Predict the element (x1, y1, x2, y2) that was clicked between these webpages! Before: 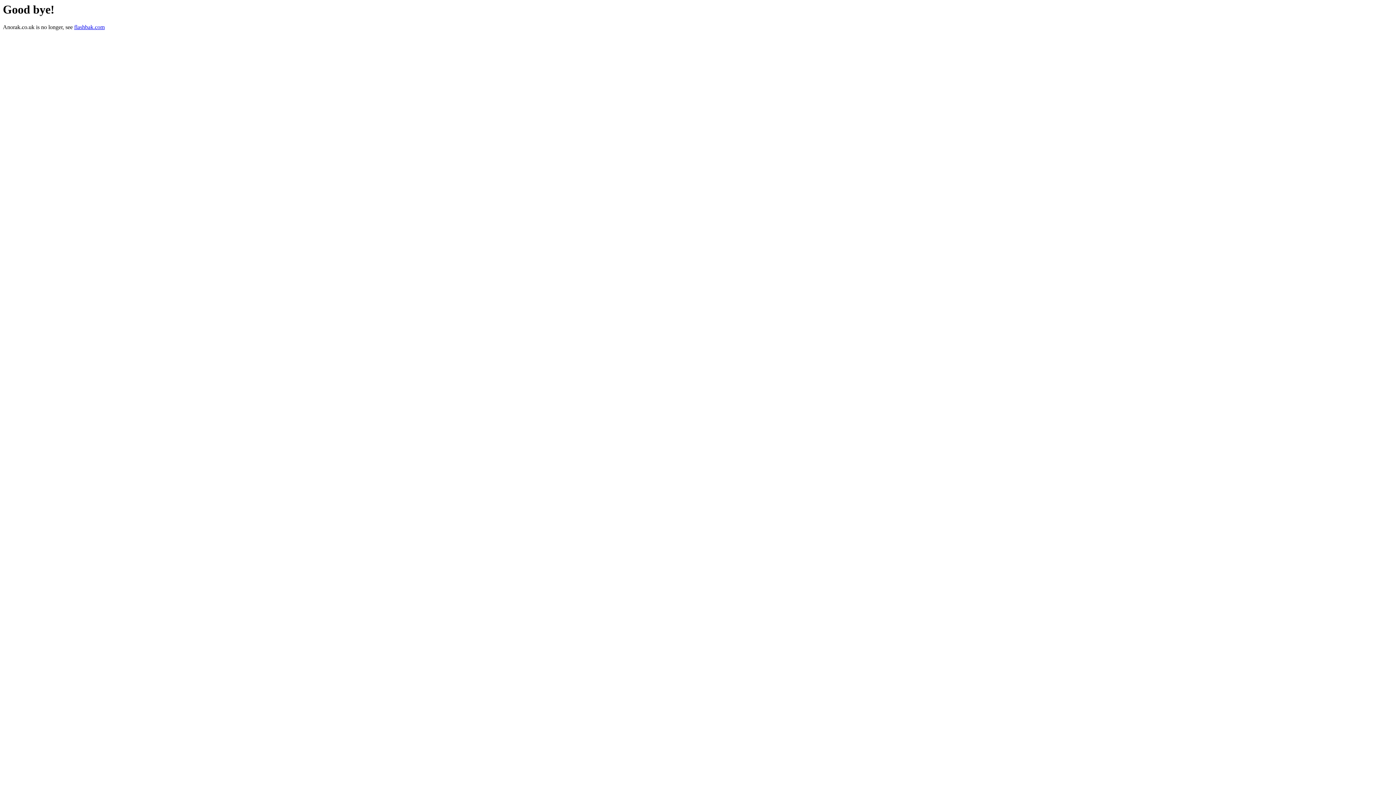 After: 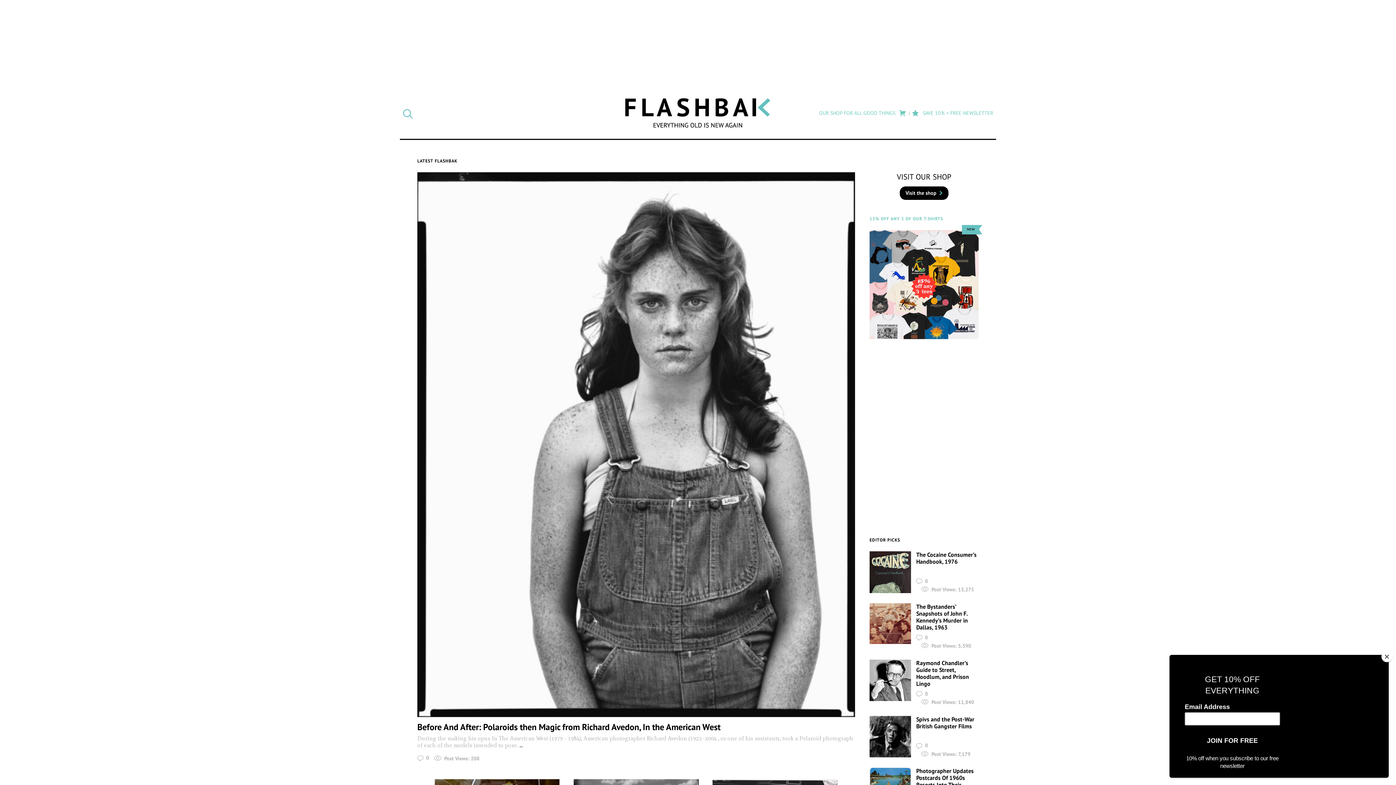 Action: bbox: (74, 24, 104, 30) label: flashbak.com